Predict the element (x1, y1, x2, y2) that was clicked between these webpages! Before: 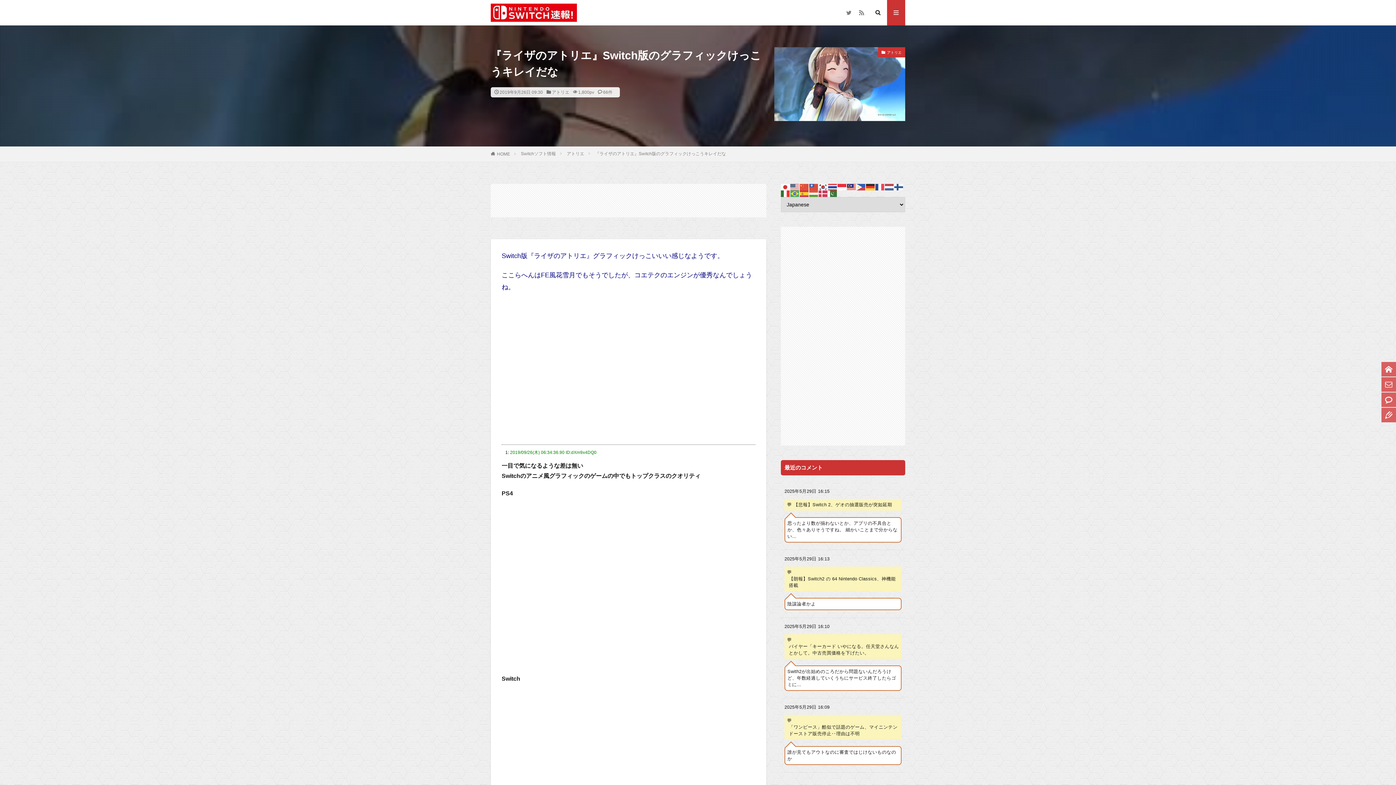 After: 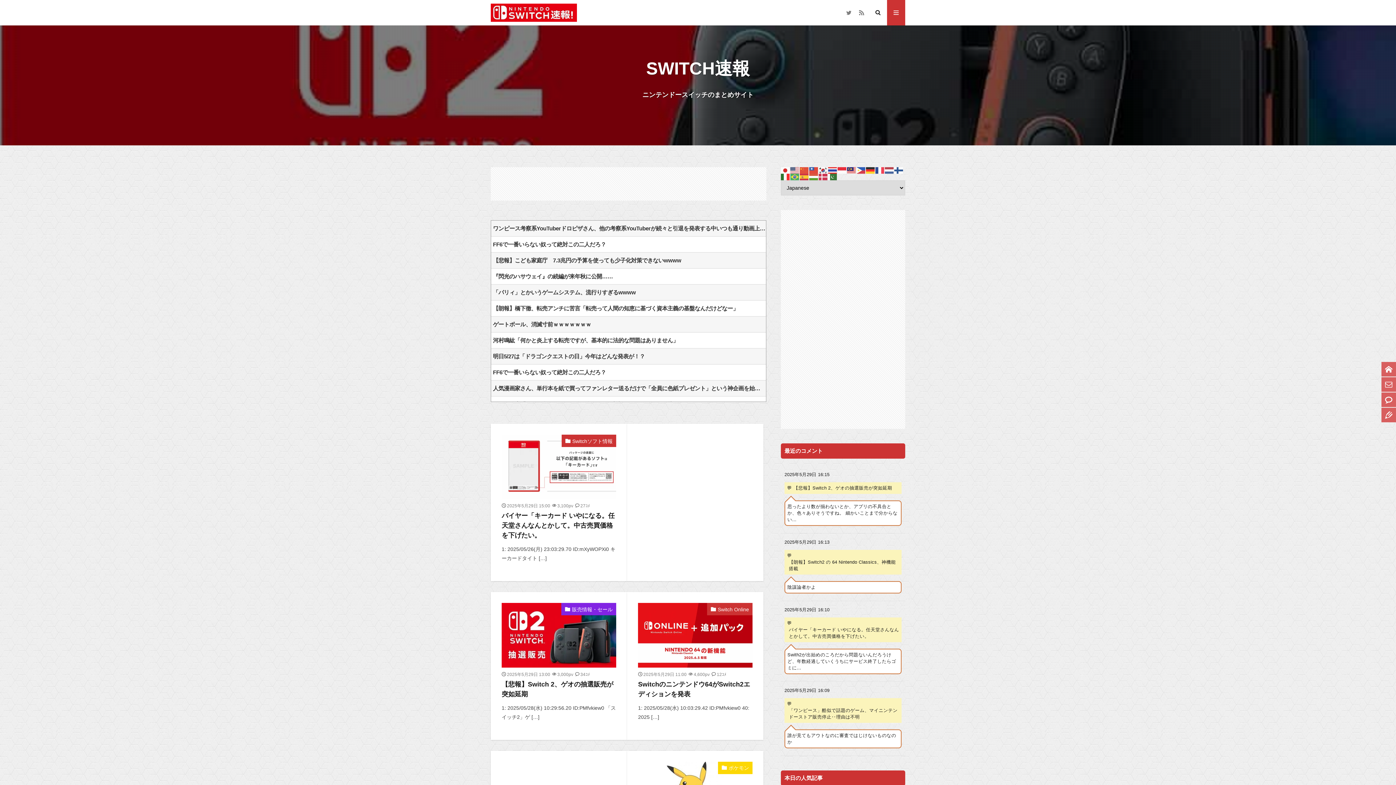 Action: label: HOME bbox: (497, 151, 510, 156)